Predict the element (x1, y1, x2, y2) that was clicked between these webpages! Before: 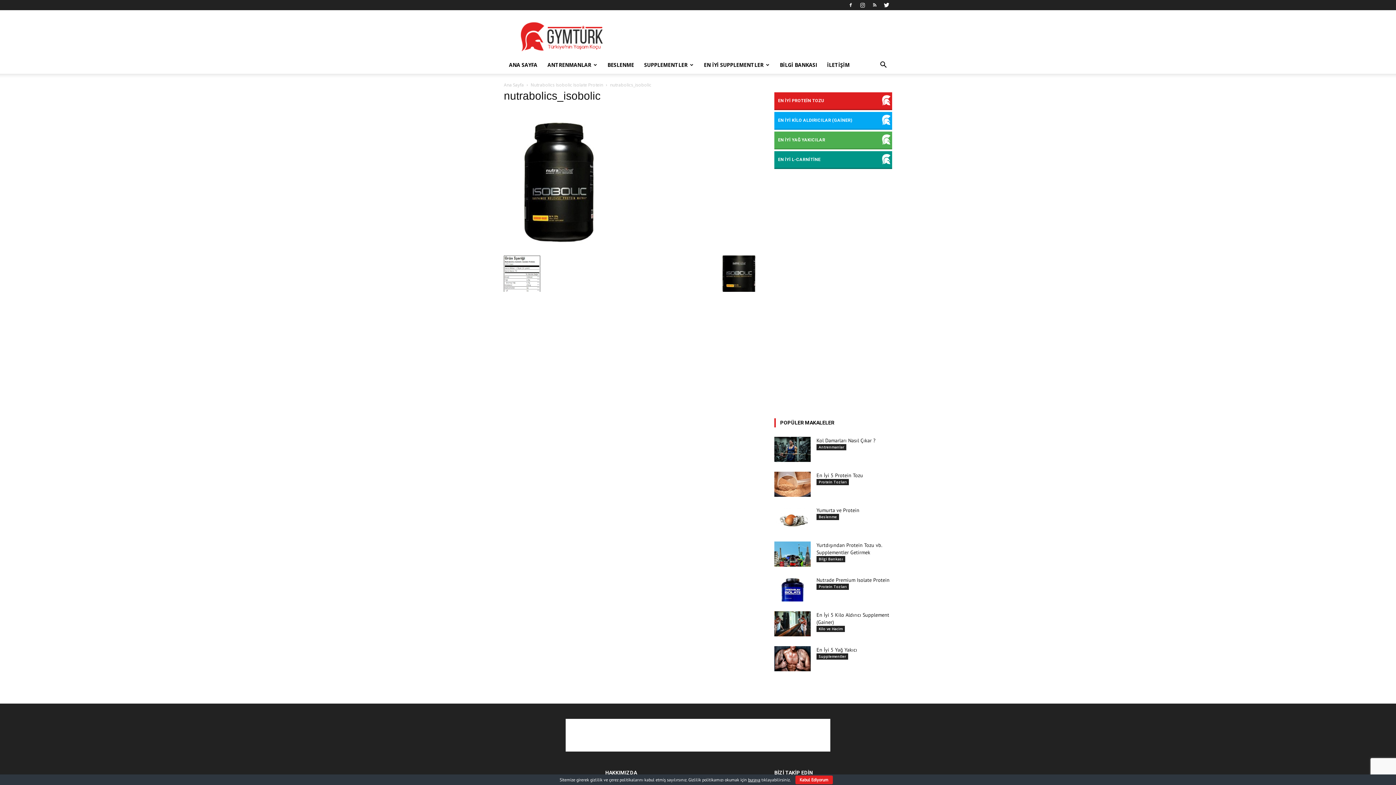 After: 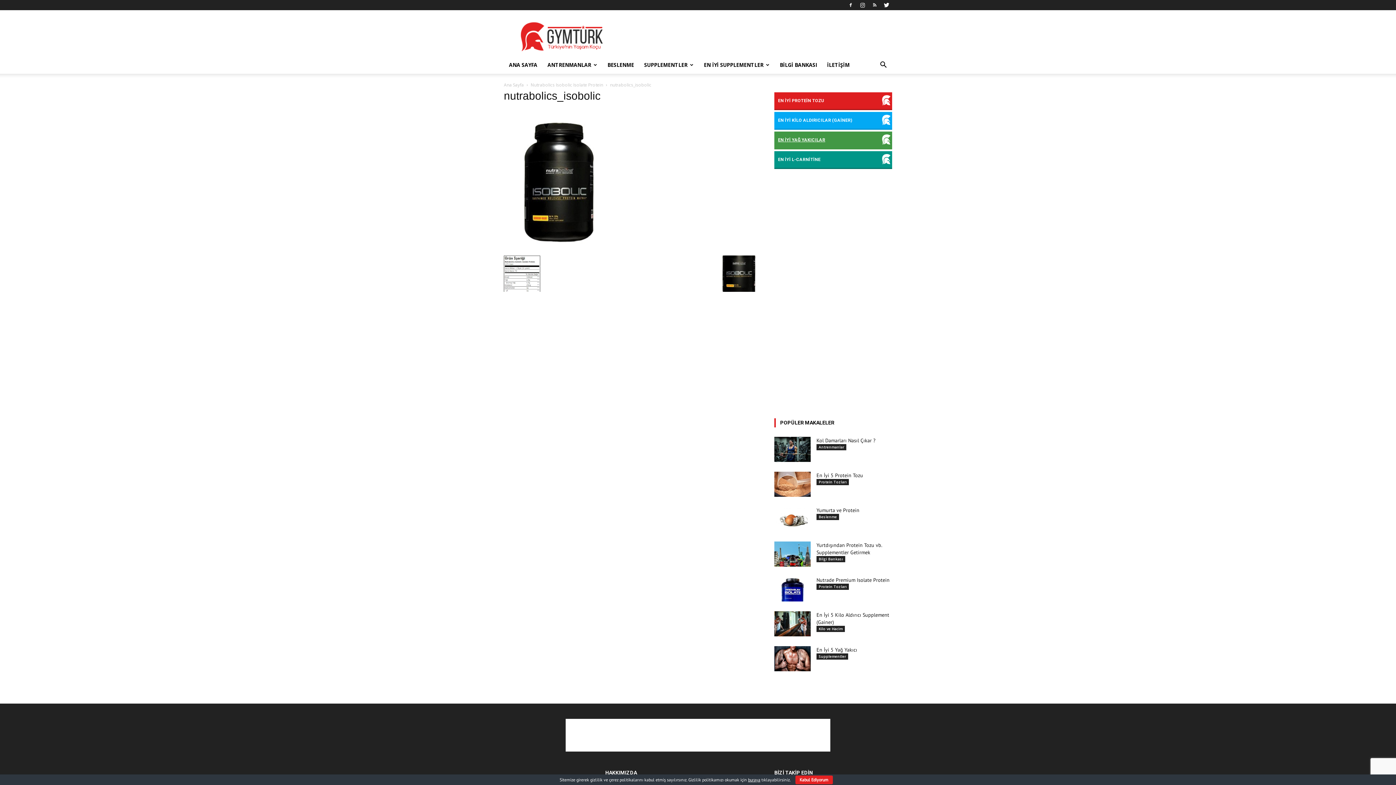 Action: label: EN İYİ YAĞ YAKICILAR bbox: (774, 131, 892, 149)